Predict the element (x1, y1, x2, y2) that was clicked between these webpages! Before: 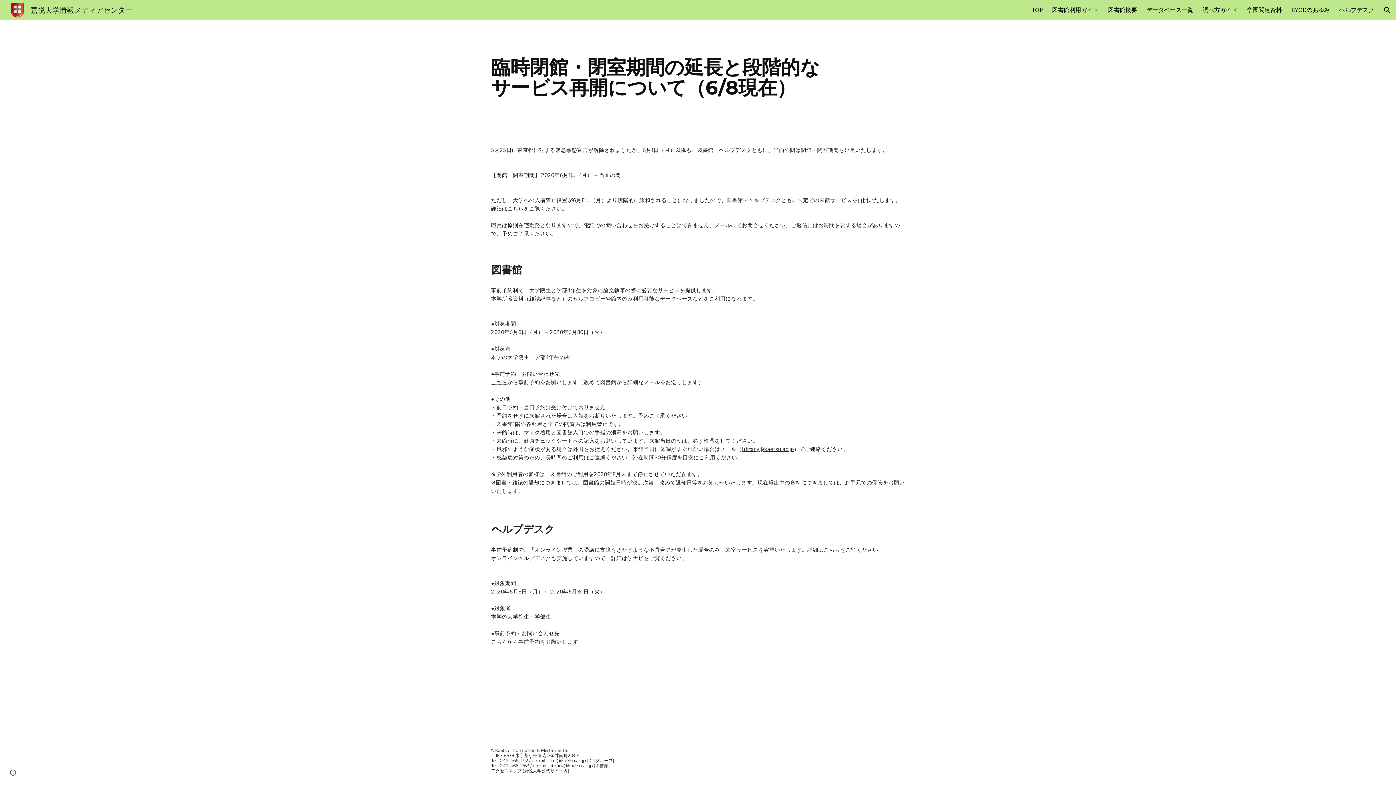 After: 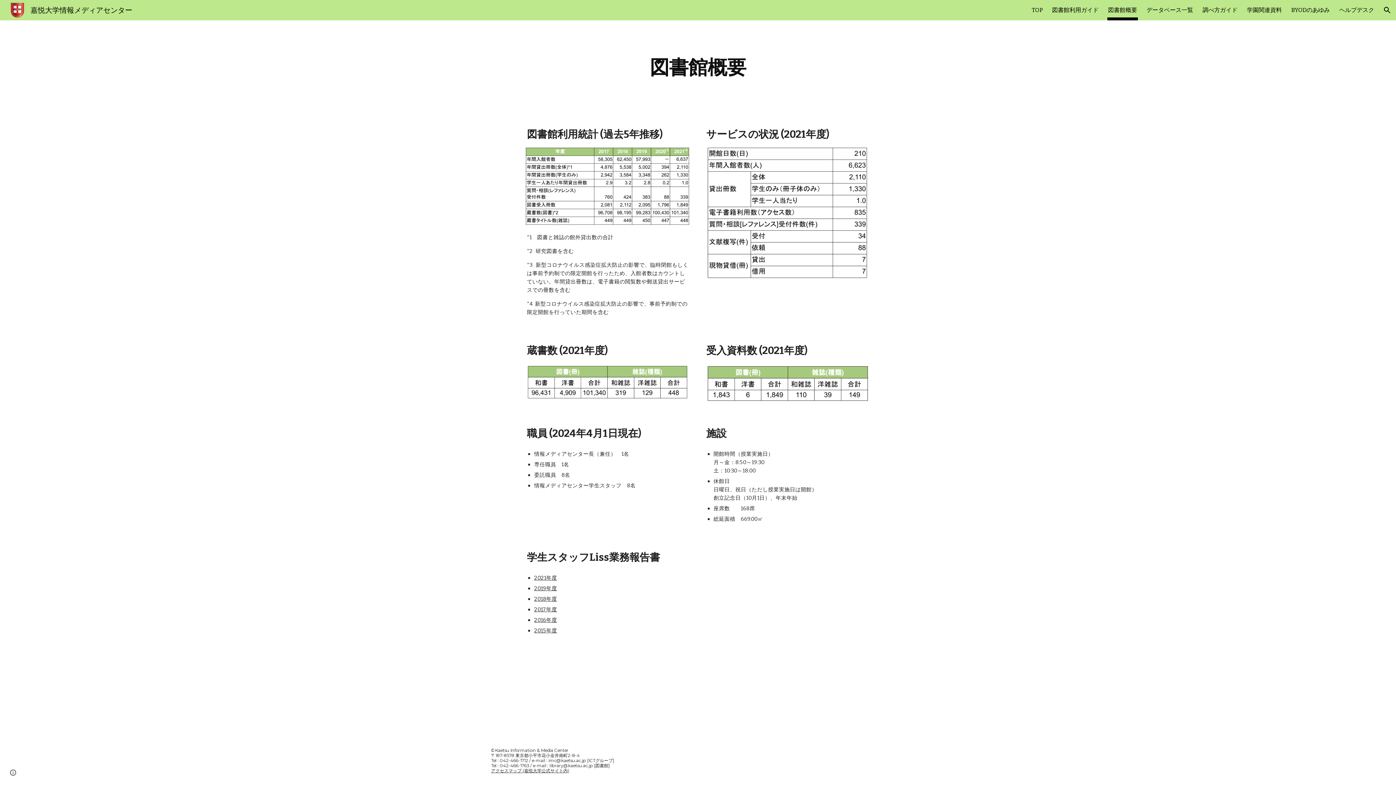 Action: label: 図書館概要 bbox: (1108, 5, 1137, 15)